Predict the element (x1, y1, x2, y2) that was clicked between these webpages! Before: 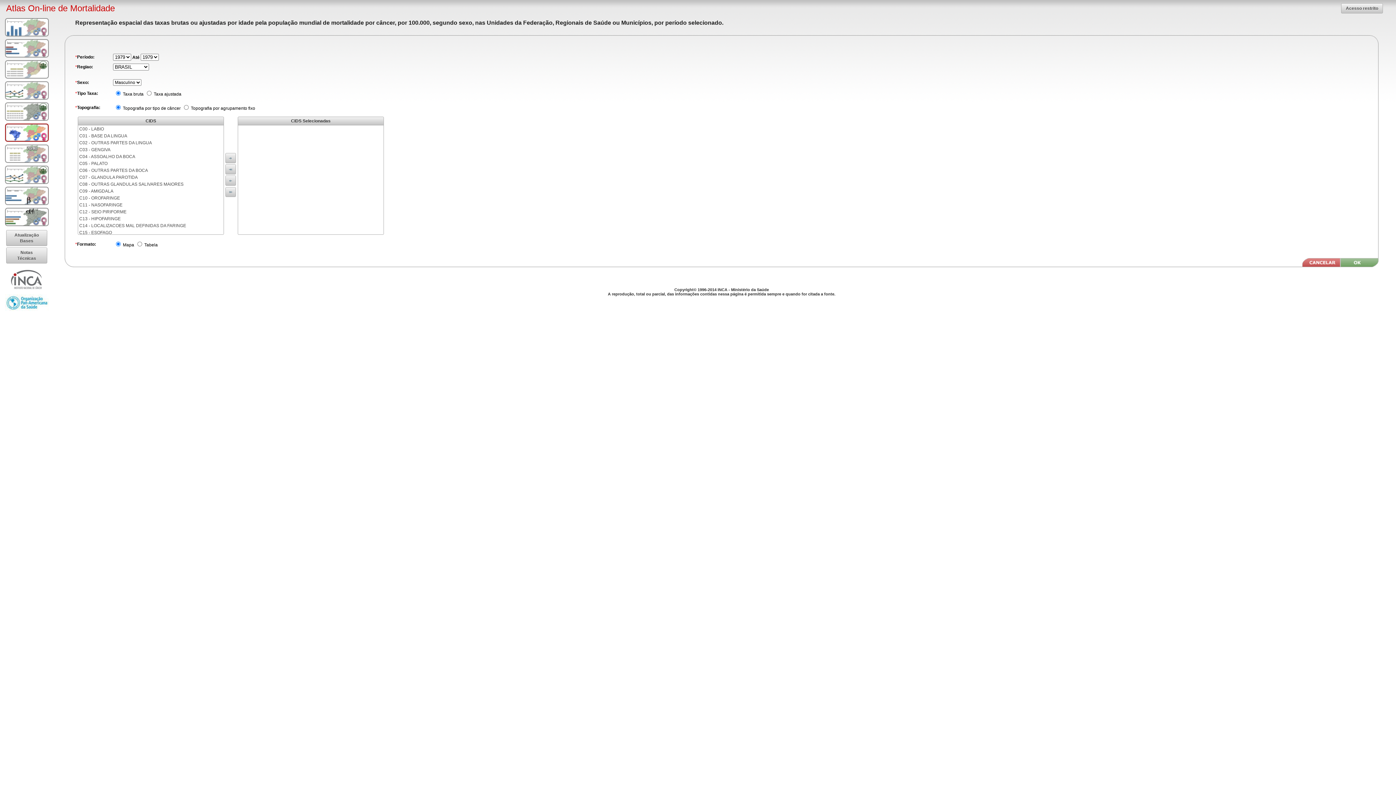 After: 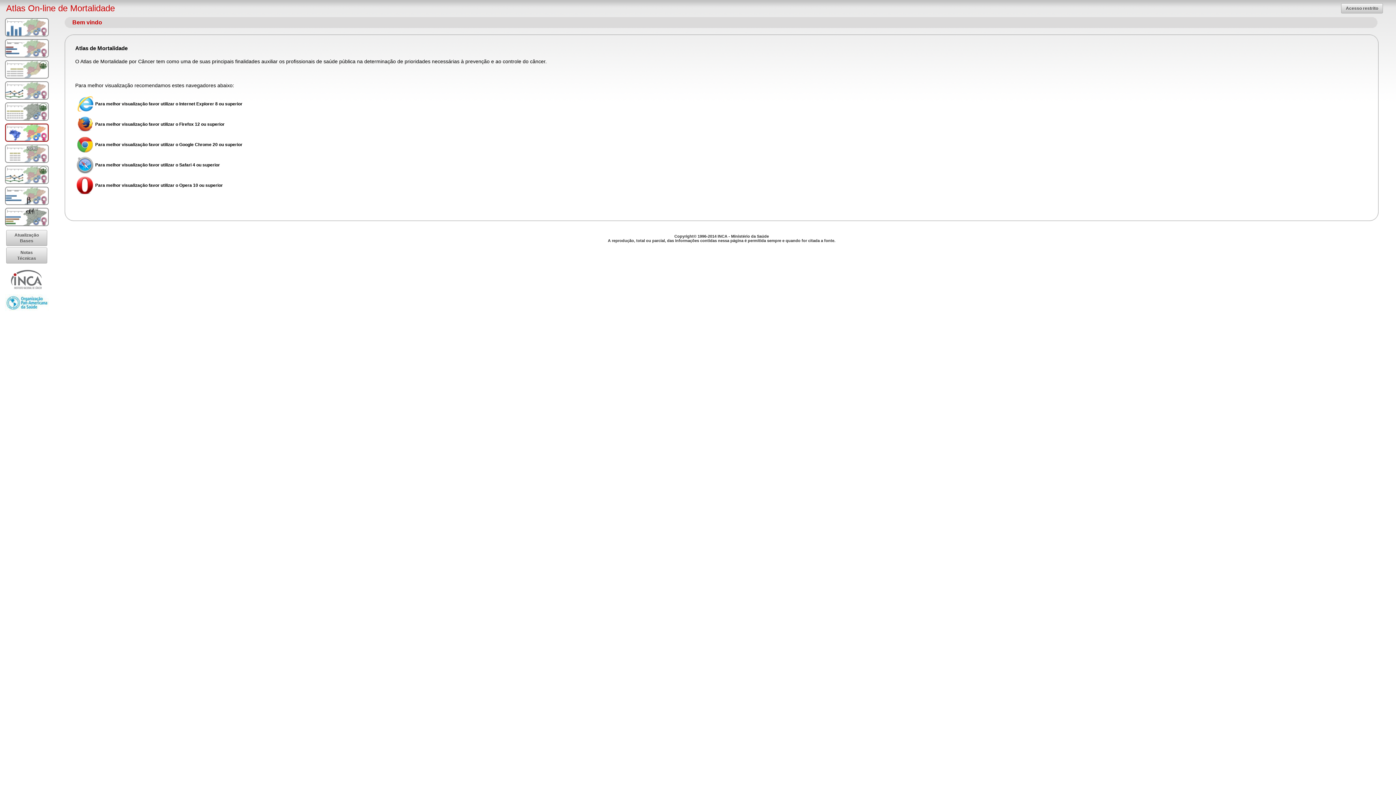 Action: bbox: (1302, 262, 1340, 268)